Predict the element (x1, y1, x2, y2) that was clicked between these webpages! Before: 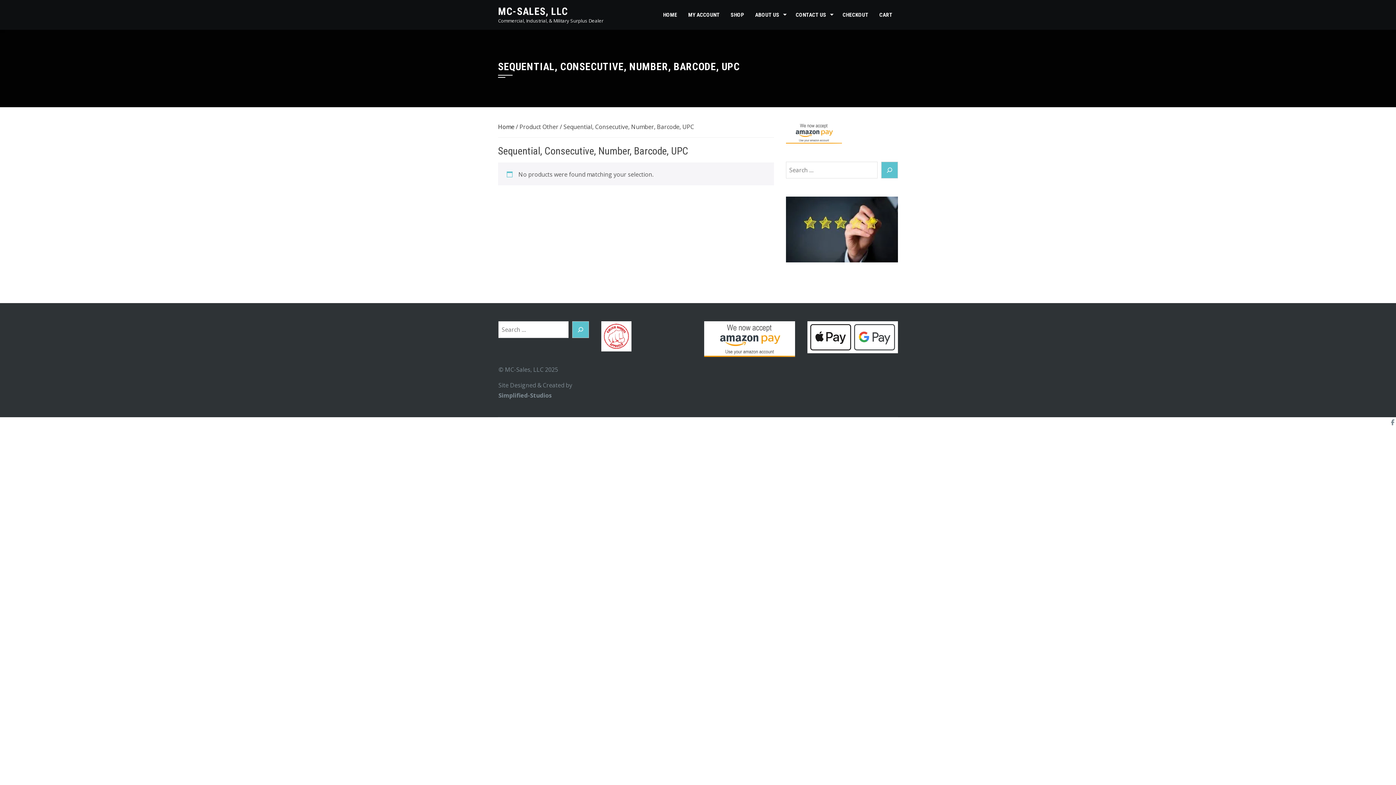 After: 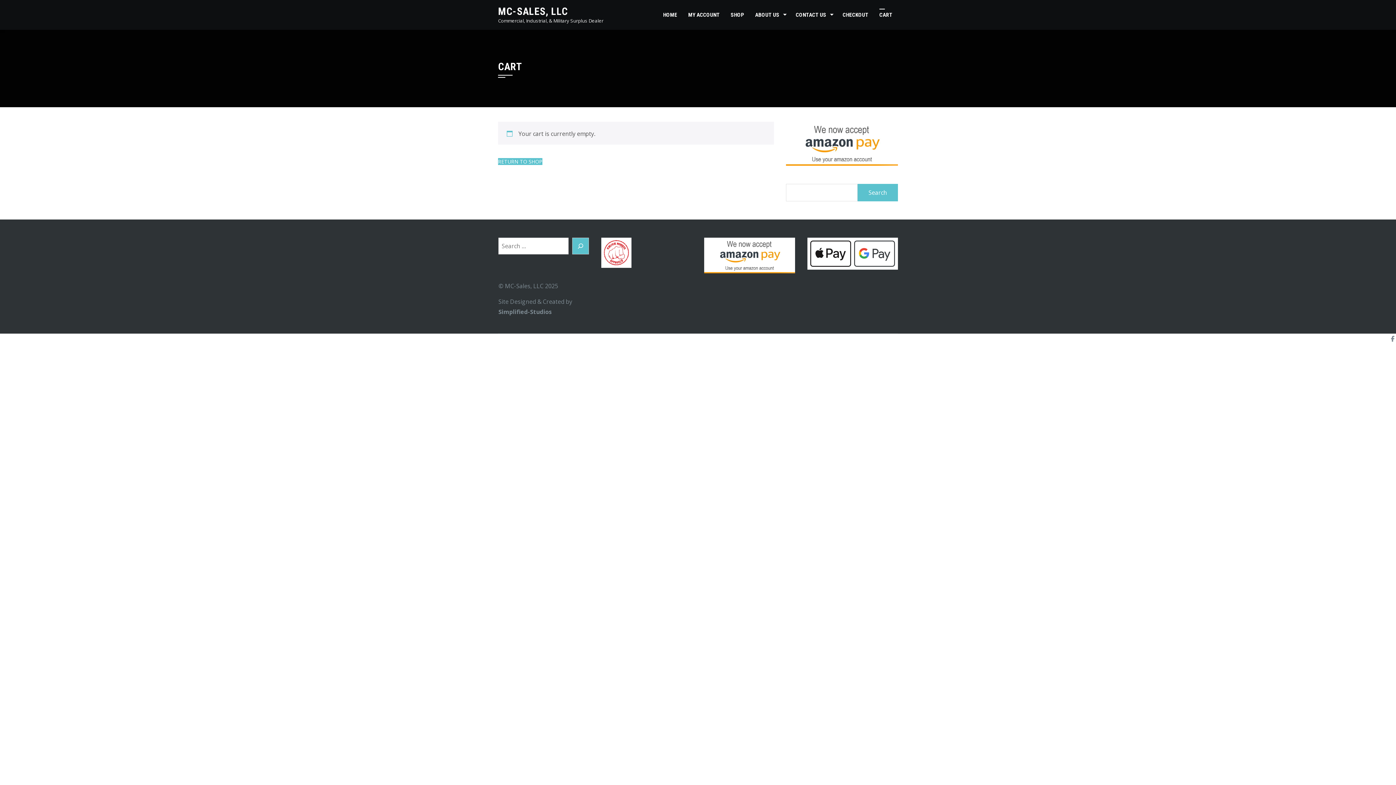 Action: bbox: (837, 0, 874, 29) label: CHECKOUT